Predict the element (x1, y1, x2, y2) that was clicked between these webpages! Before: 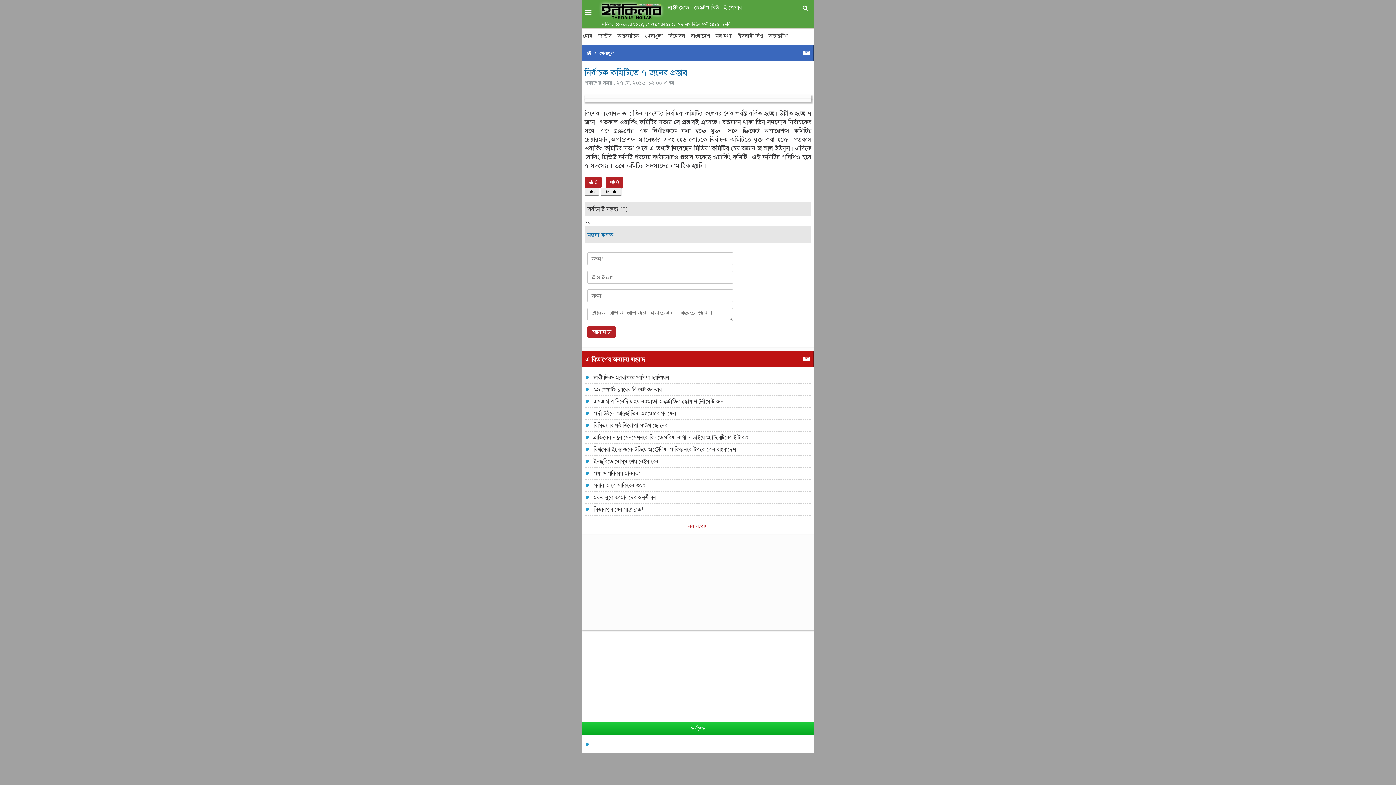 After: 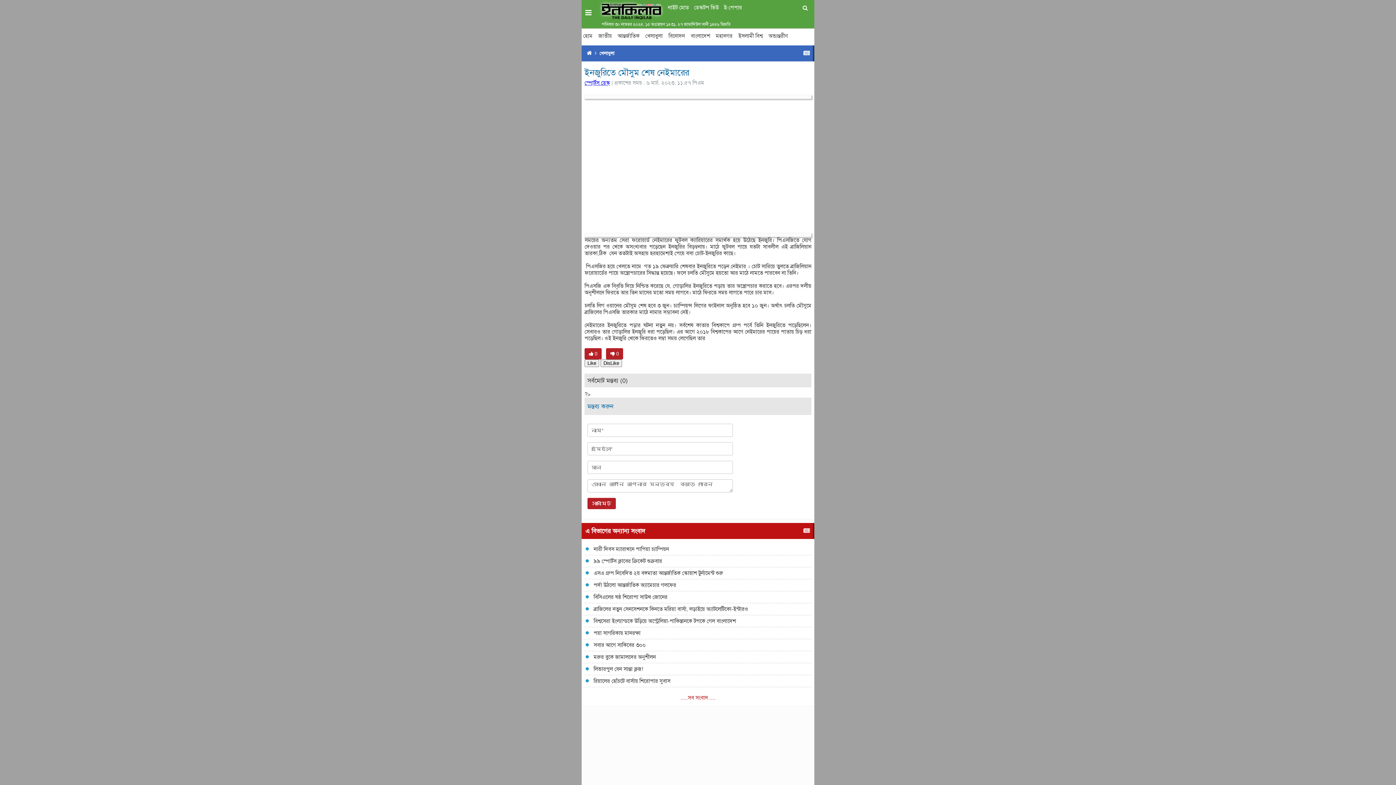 Action: label: ইনজুরিতে মৌসুম শেষ নেইমারের bbox: (593, 458, 658, 465)